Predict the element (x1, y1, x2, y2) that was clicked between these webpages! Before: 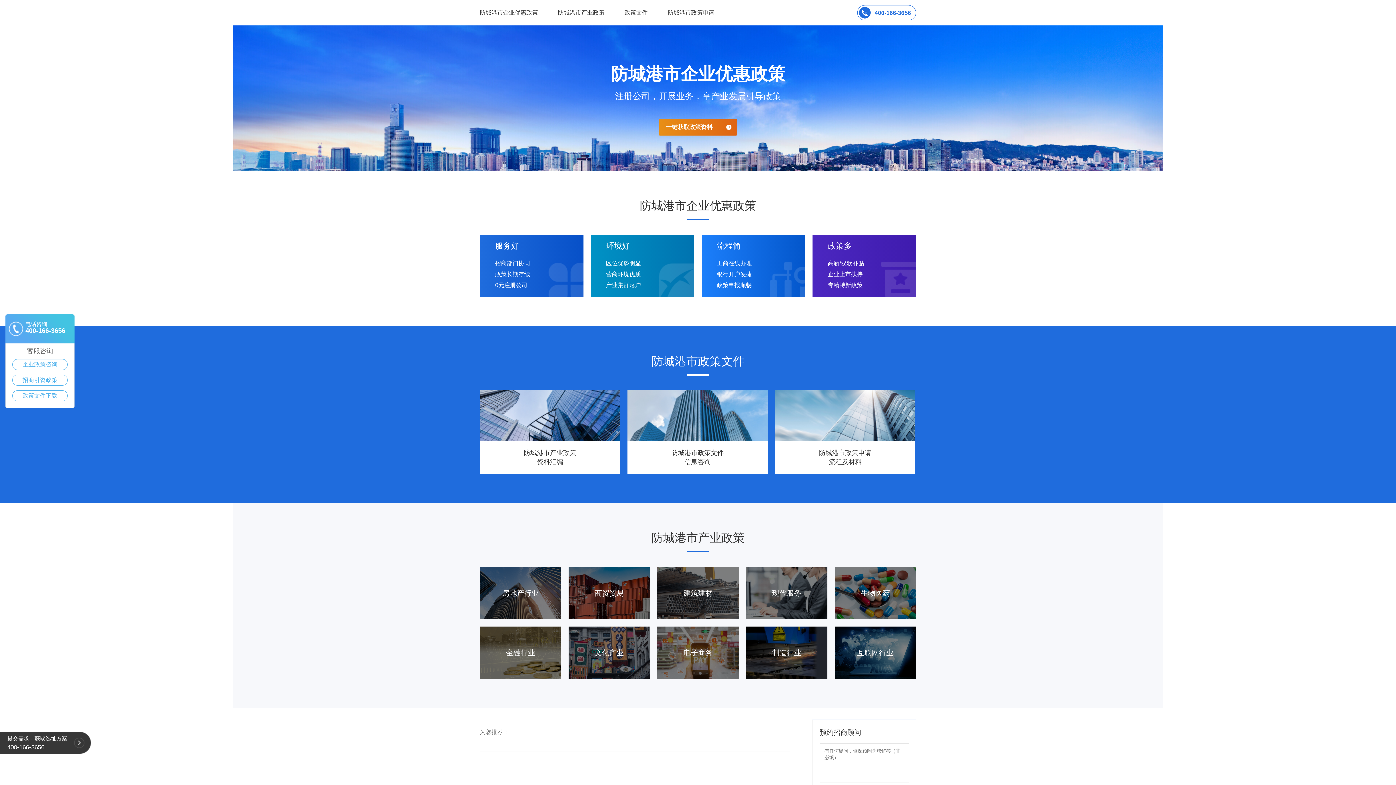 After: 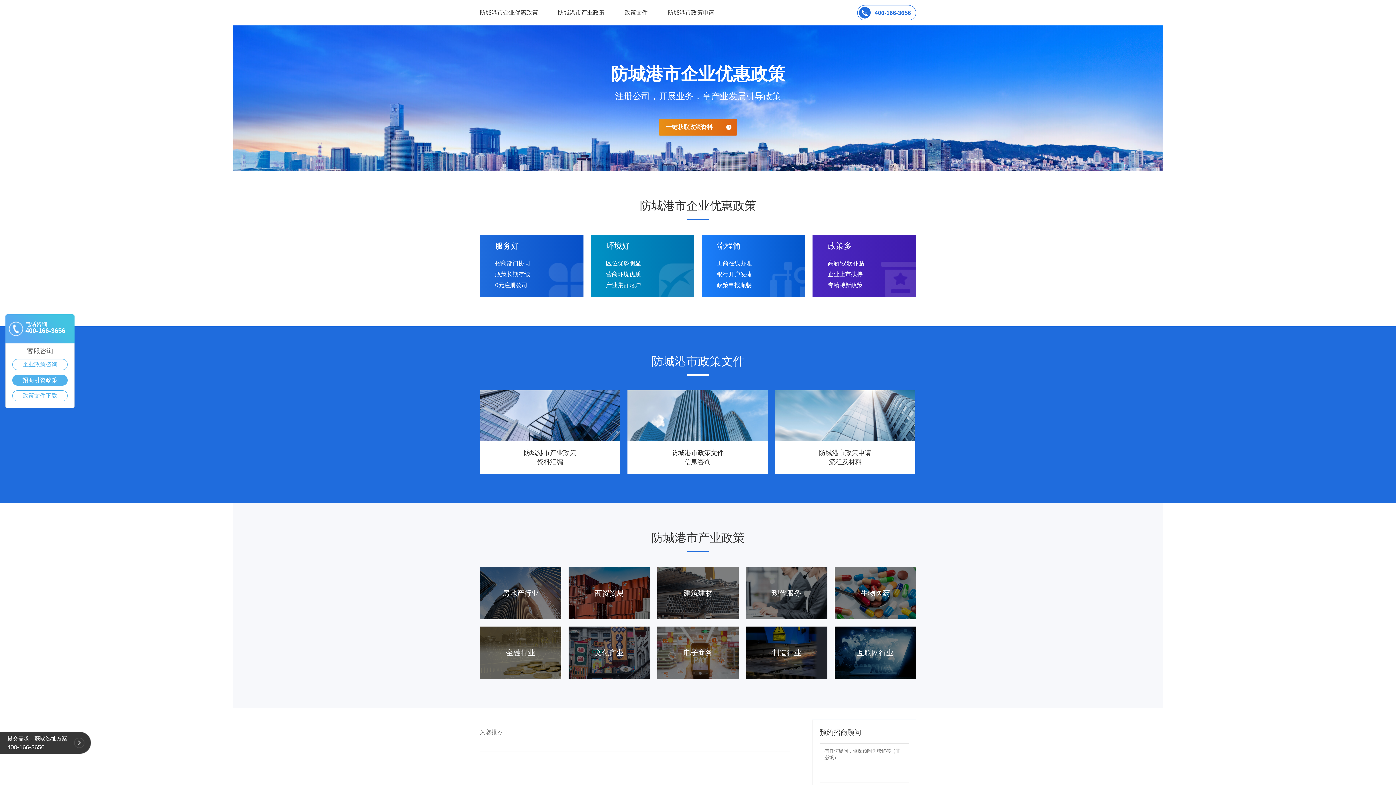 Action: bbox: (12, 375, 67, 385) label: 招商引资政策